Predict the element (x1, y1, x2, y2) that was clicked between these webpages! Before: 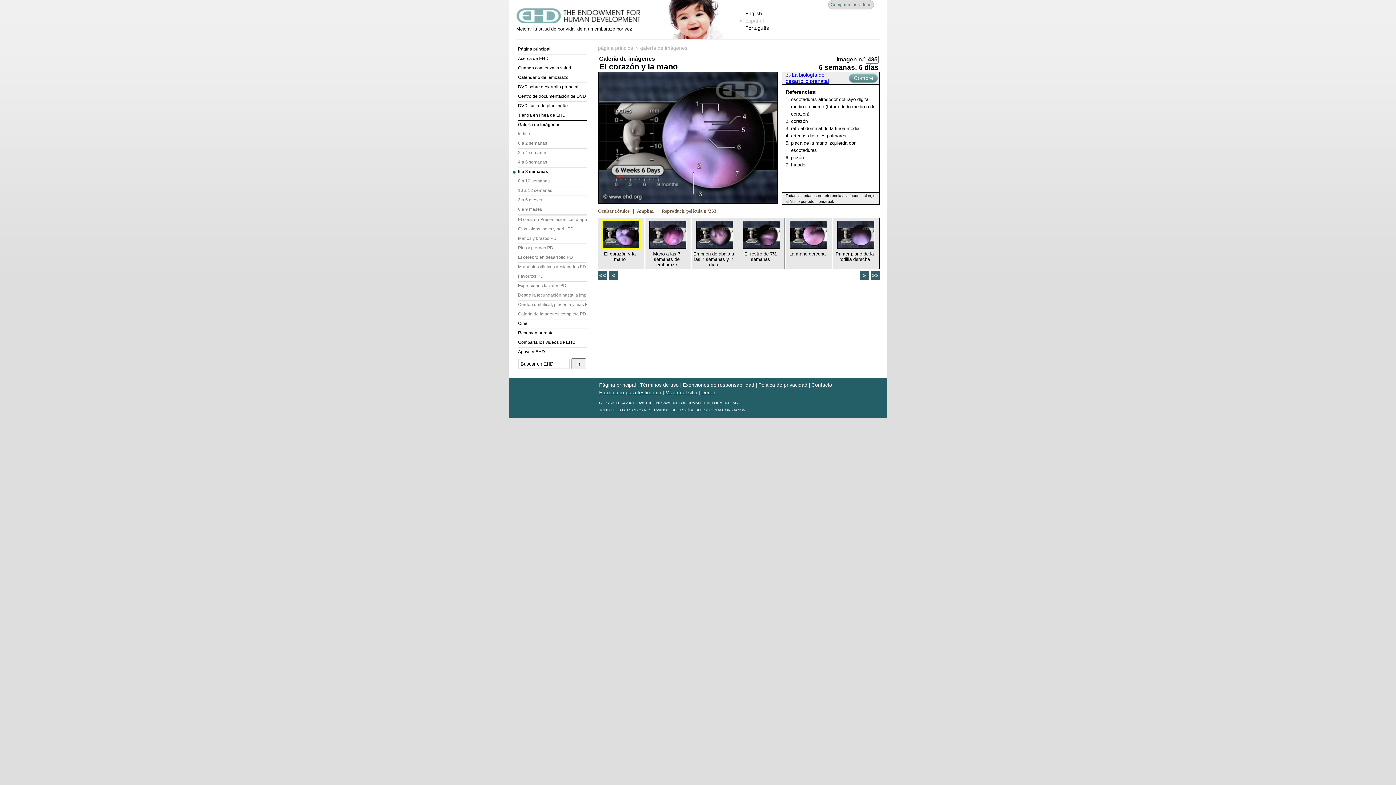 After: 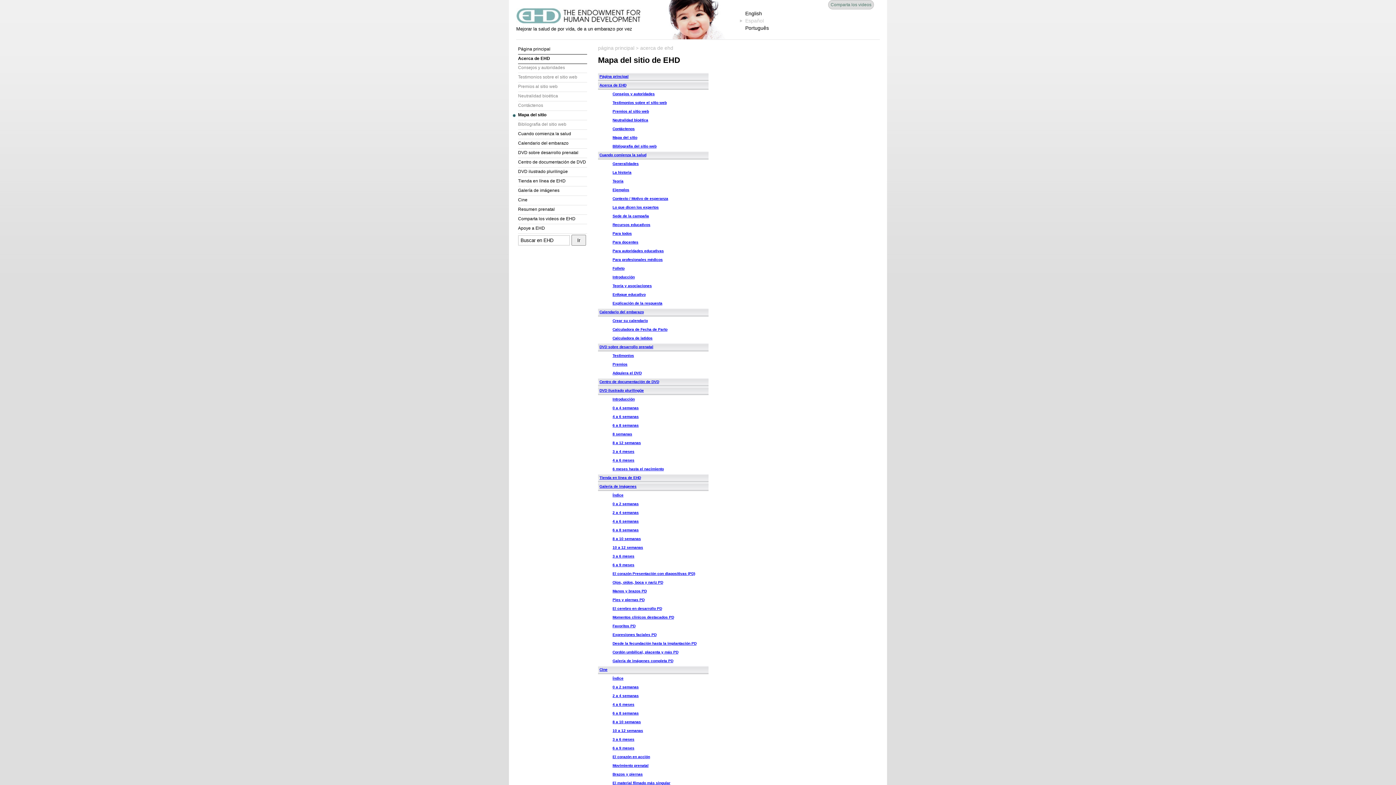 Action: bbox: (665, 389, 697, 395) label: Mapa del sitio